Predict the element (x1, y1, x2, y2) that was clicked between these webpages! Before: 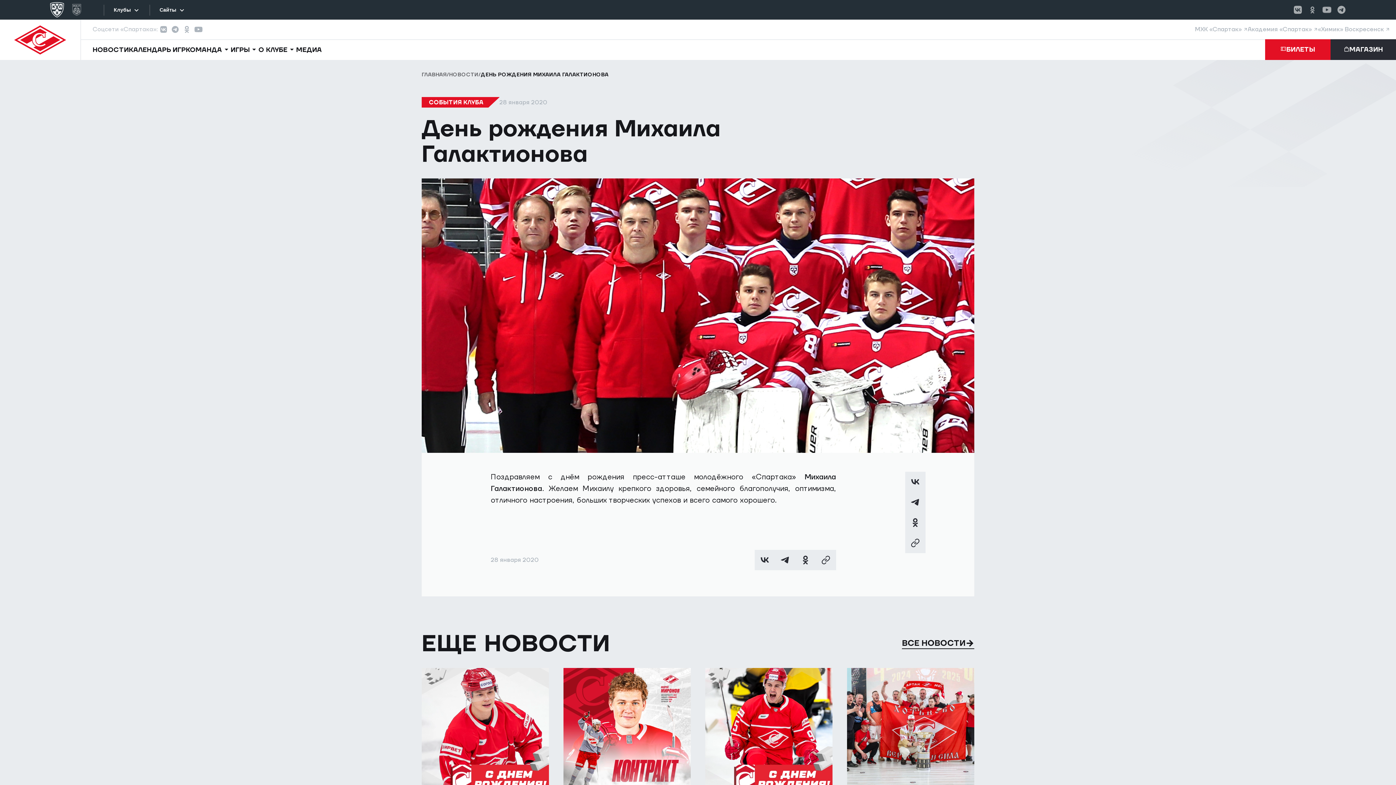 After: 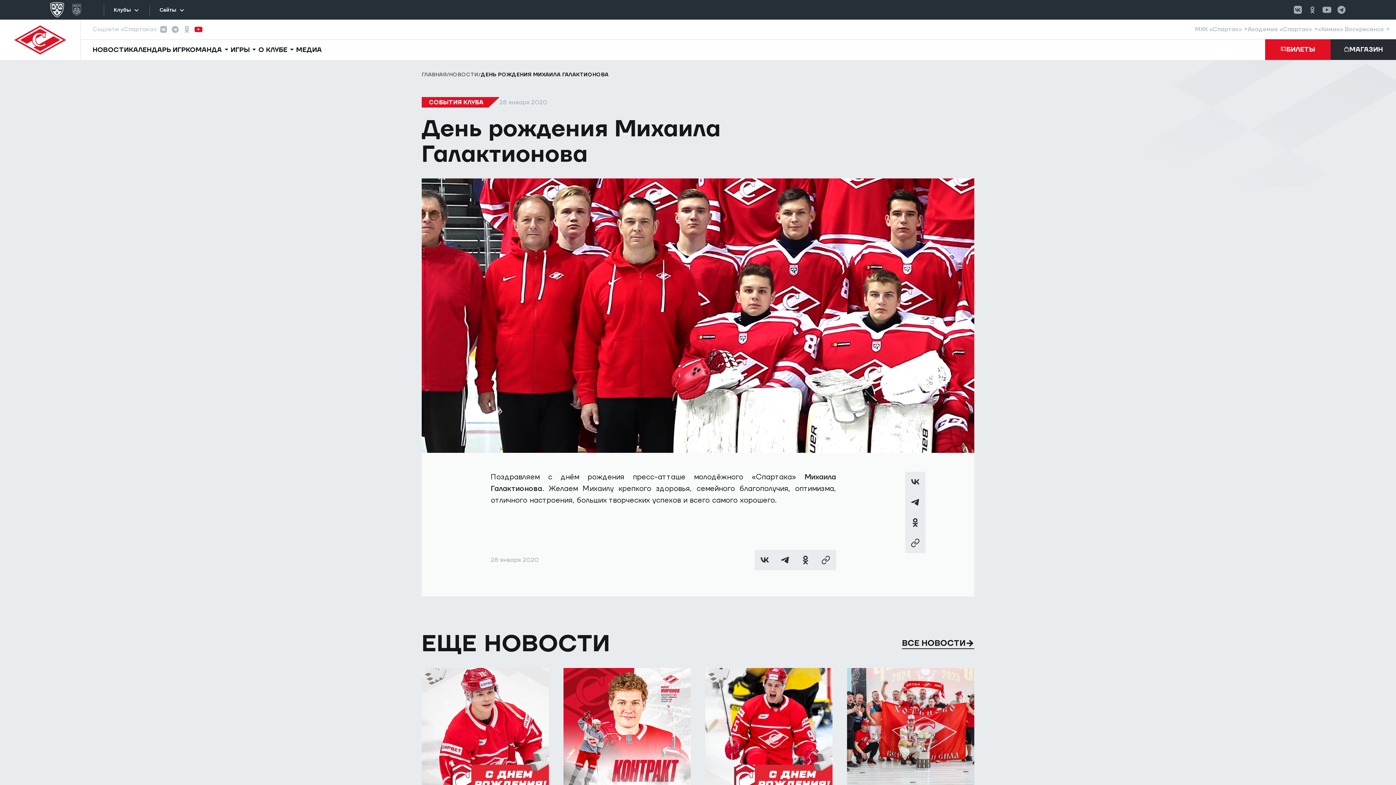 Action: bbox: (192, 23, 204, 35)